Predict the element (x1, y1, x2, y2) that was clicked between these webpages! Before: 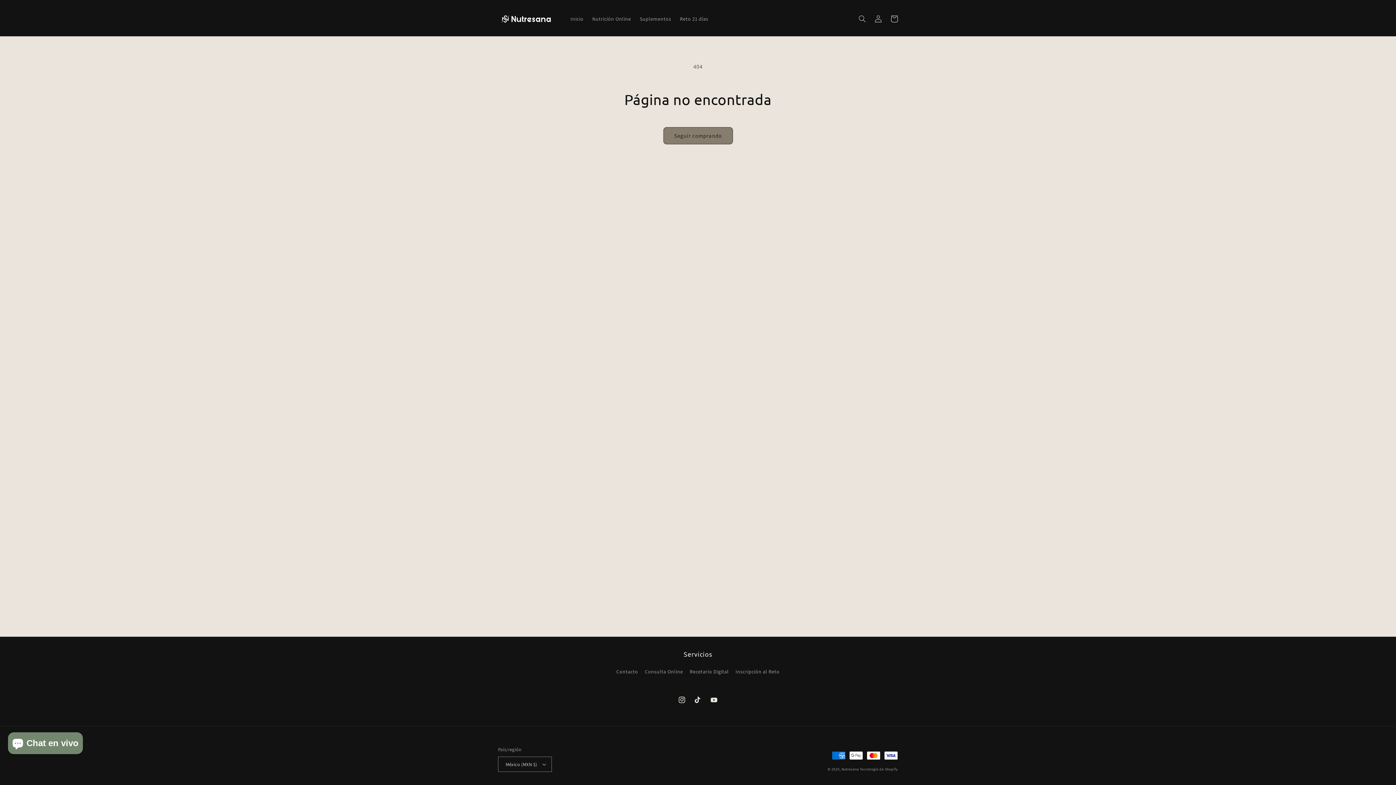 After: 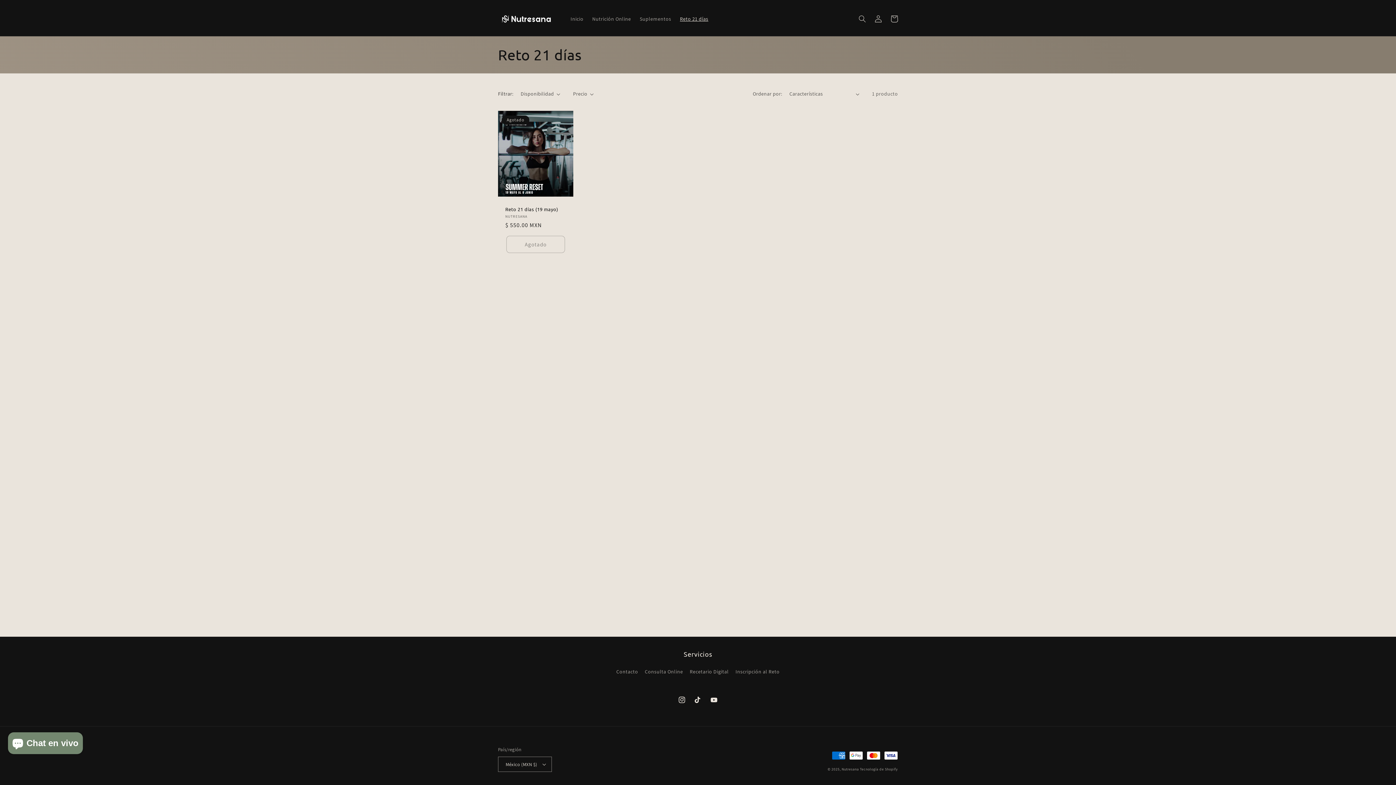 Action: bbox: (675, 11, 712, 26) label: Reto 21 días